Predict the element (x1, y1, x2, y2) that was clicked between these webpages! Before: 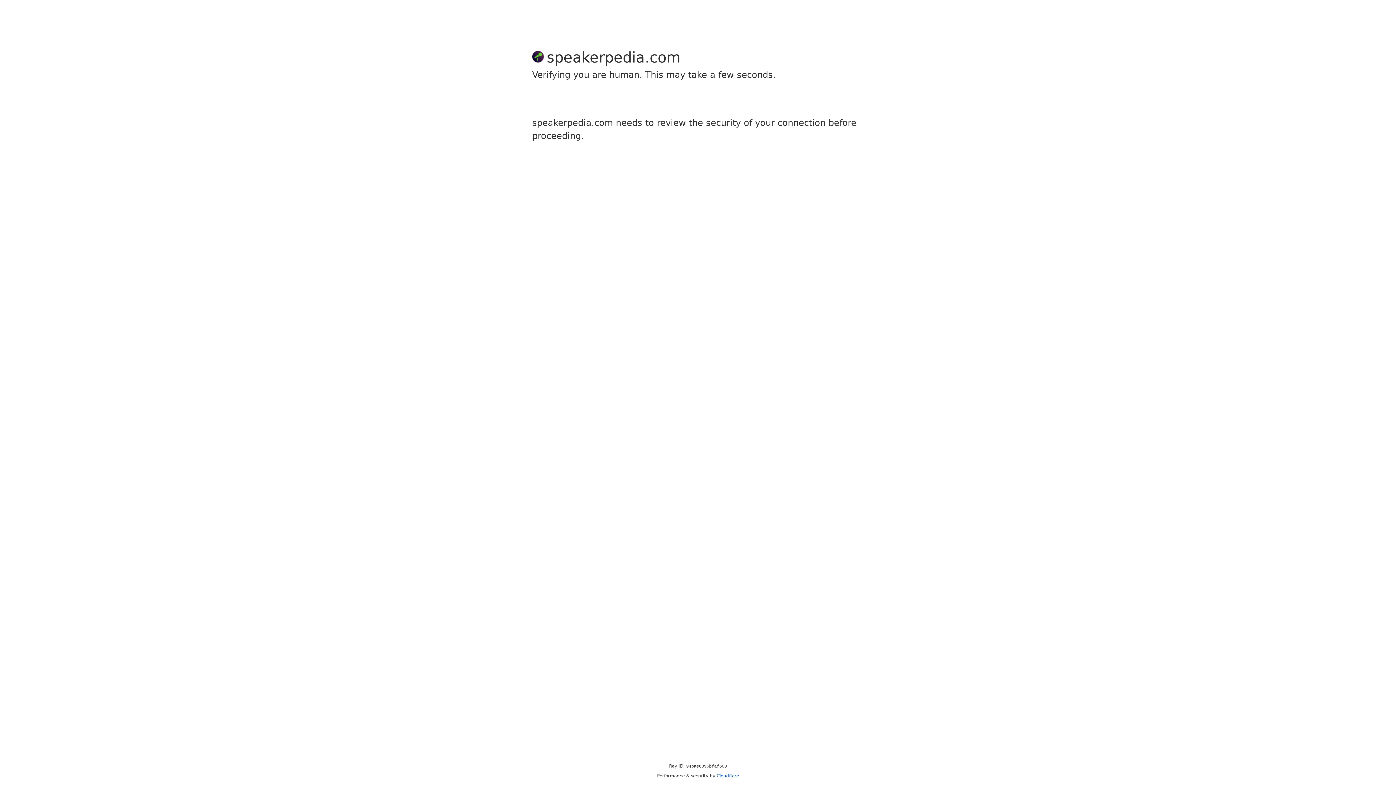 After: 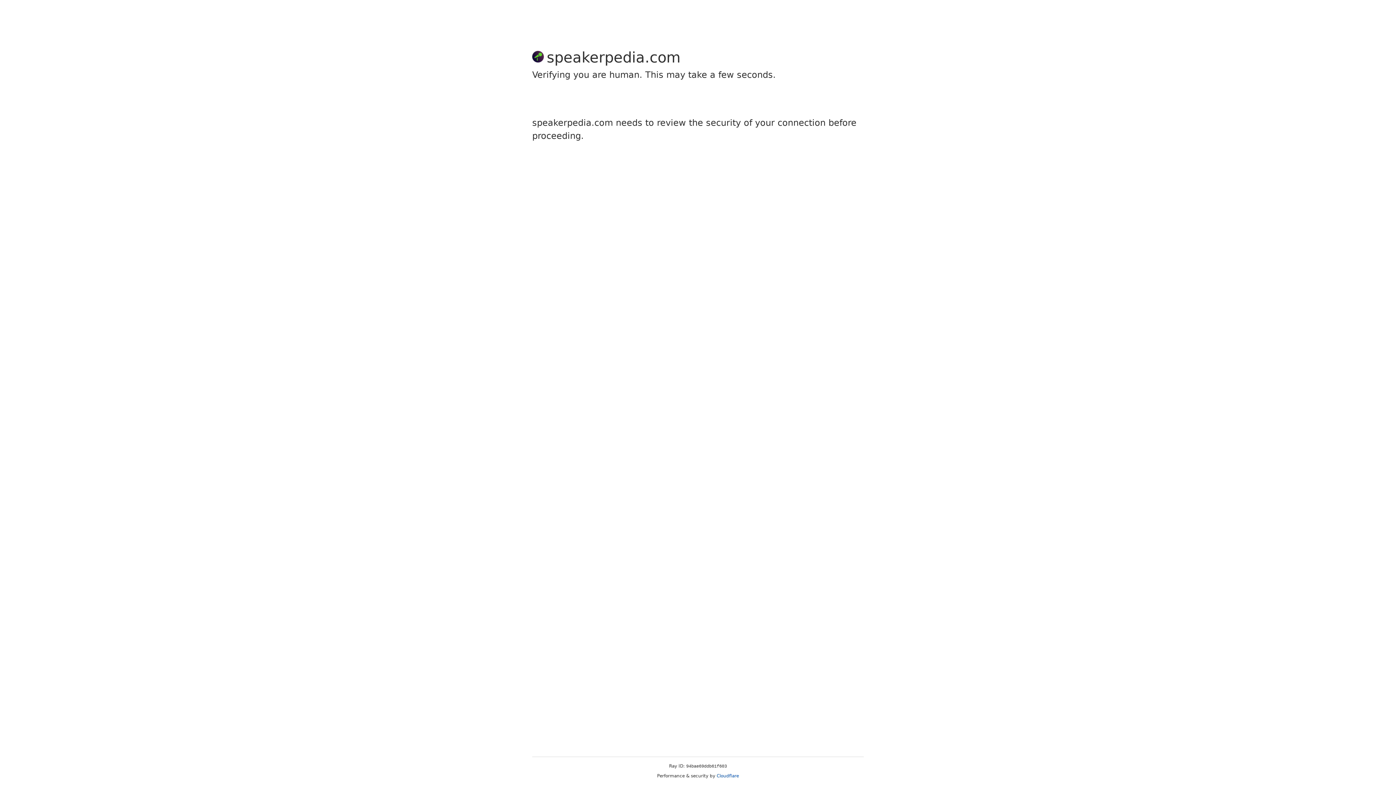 Action: bbox: (716, 773, 739, 778) label: Cloudflare